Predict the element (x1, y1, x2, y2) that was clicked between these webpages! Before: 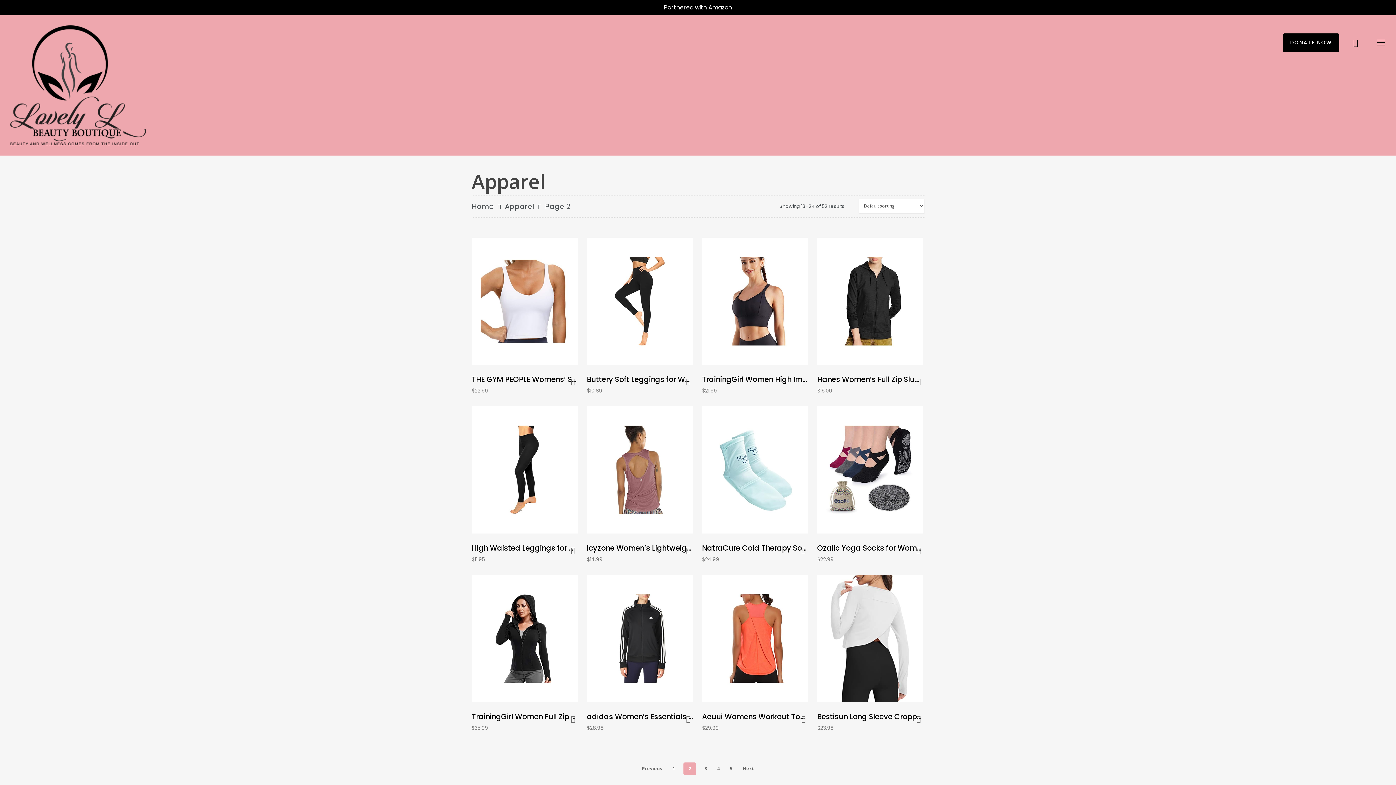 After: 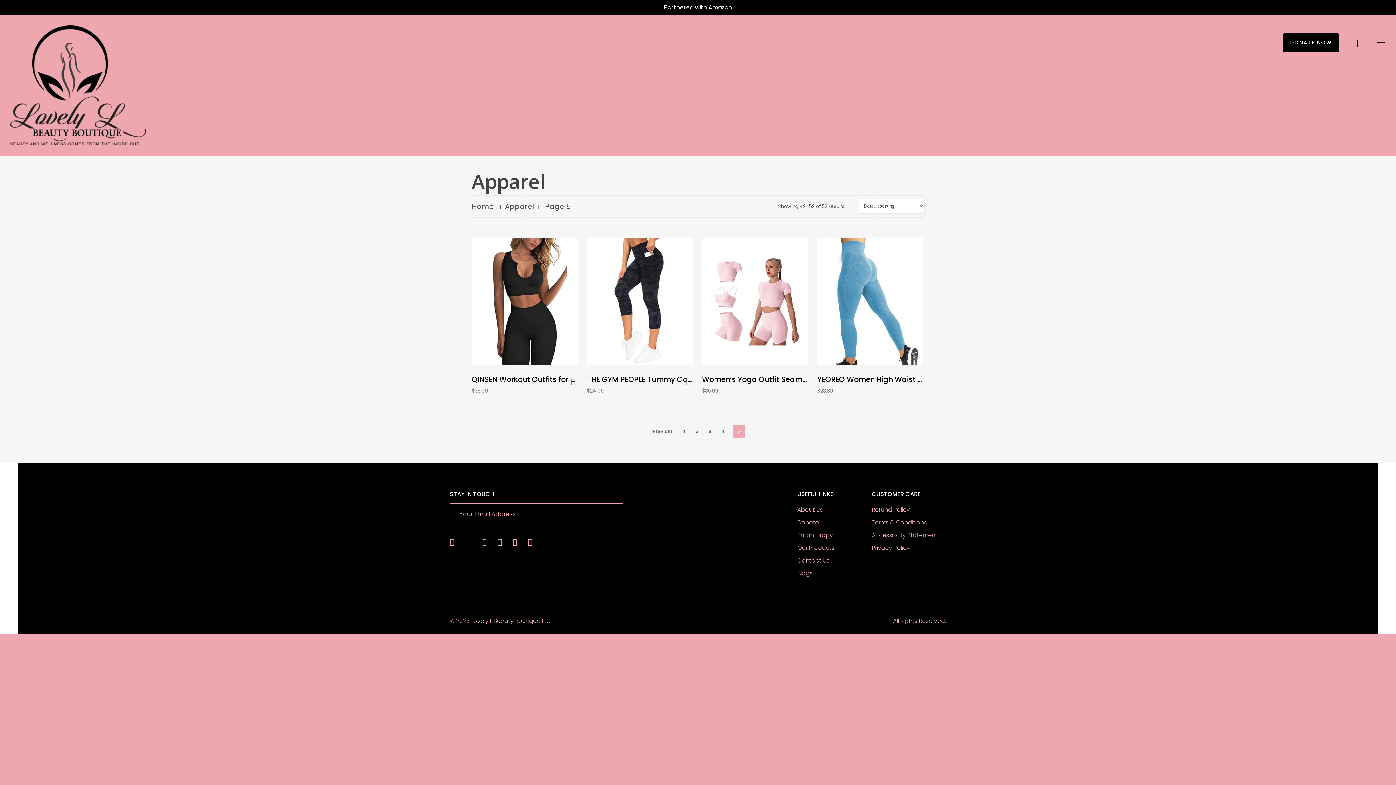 Action: bbox: (725, 762, 737, 774) label: 5